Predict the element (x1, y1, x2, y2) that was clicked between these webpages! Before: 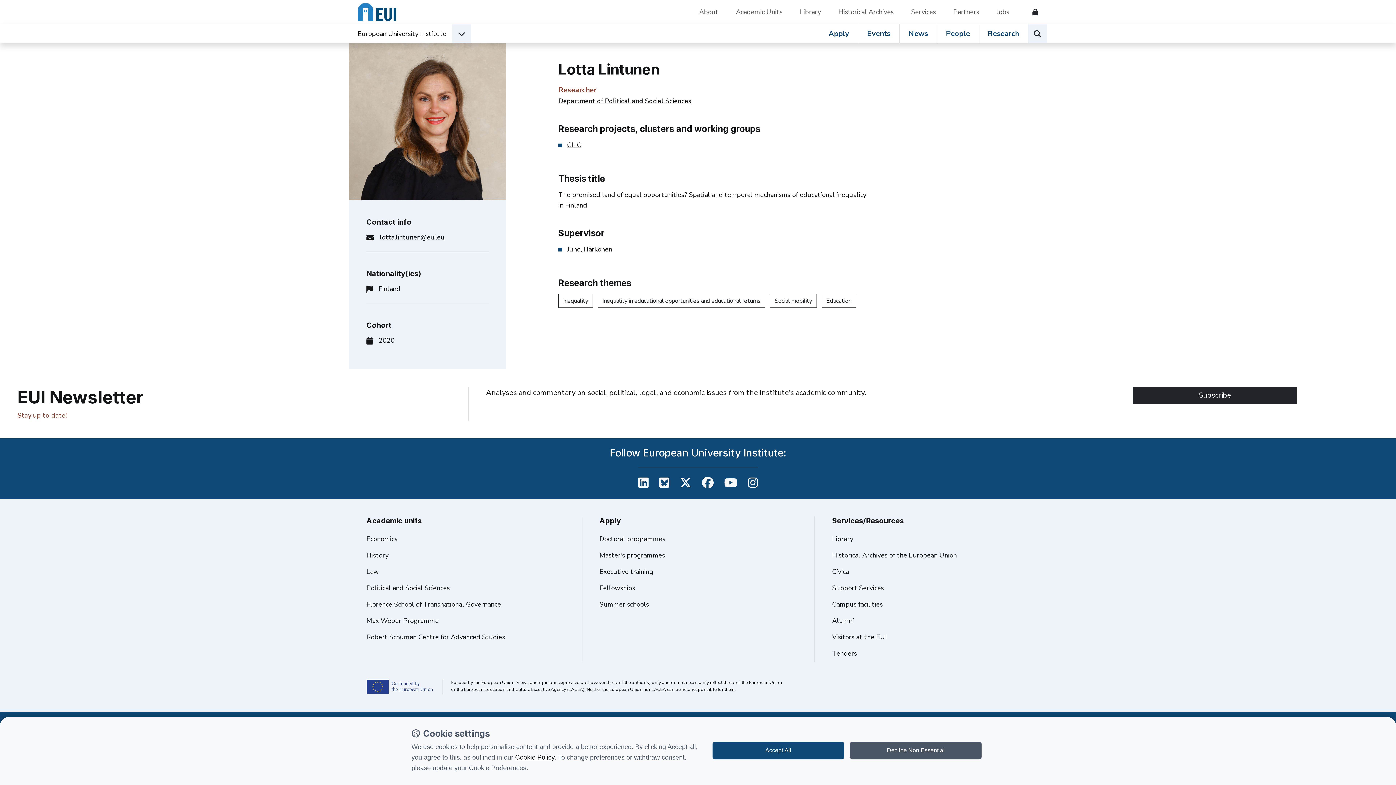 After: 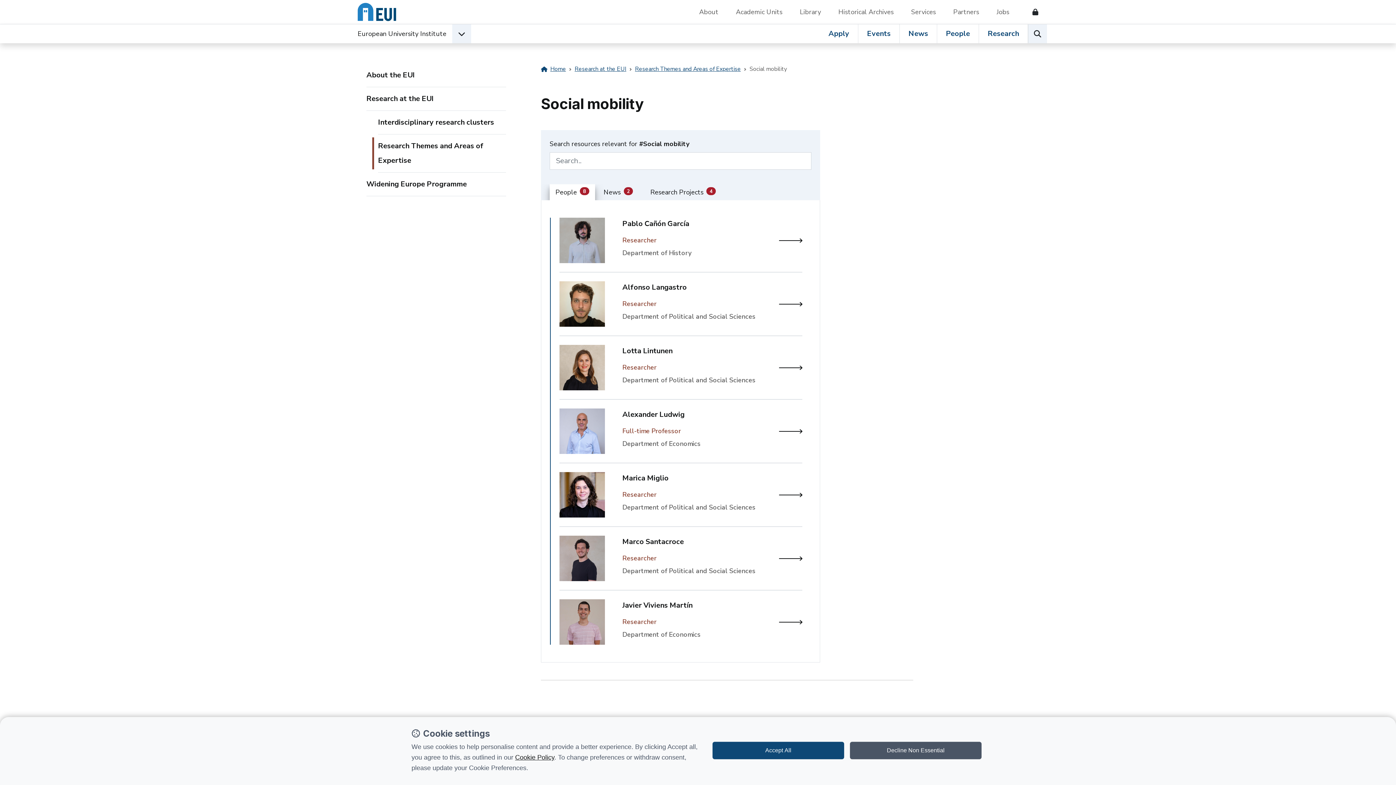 Action: label: Social mobility bbox: (770, 294, 817, 308)